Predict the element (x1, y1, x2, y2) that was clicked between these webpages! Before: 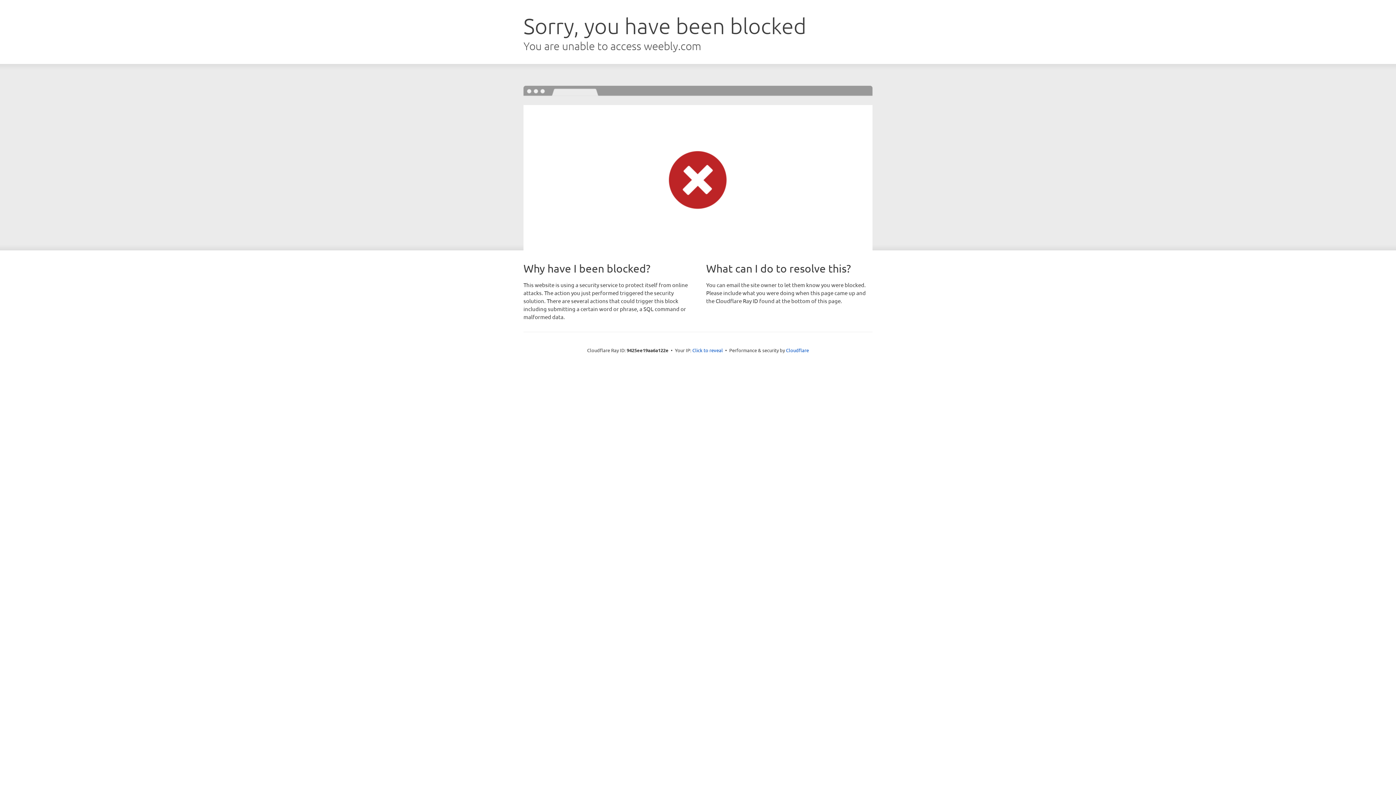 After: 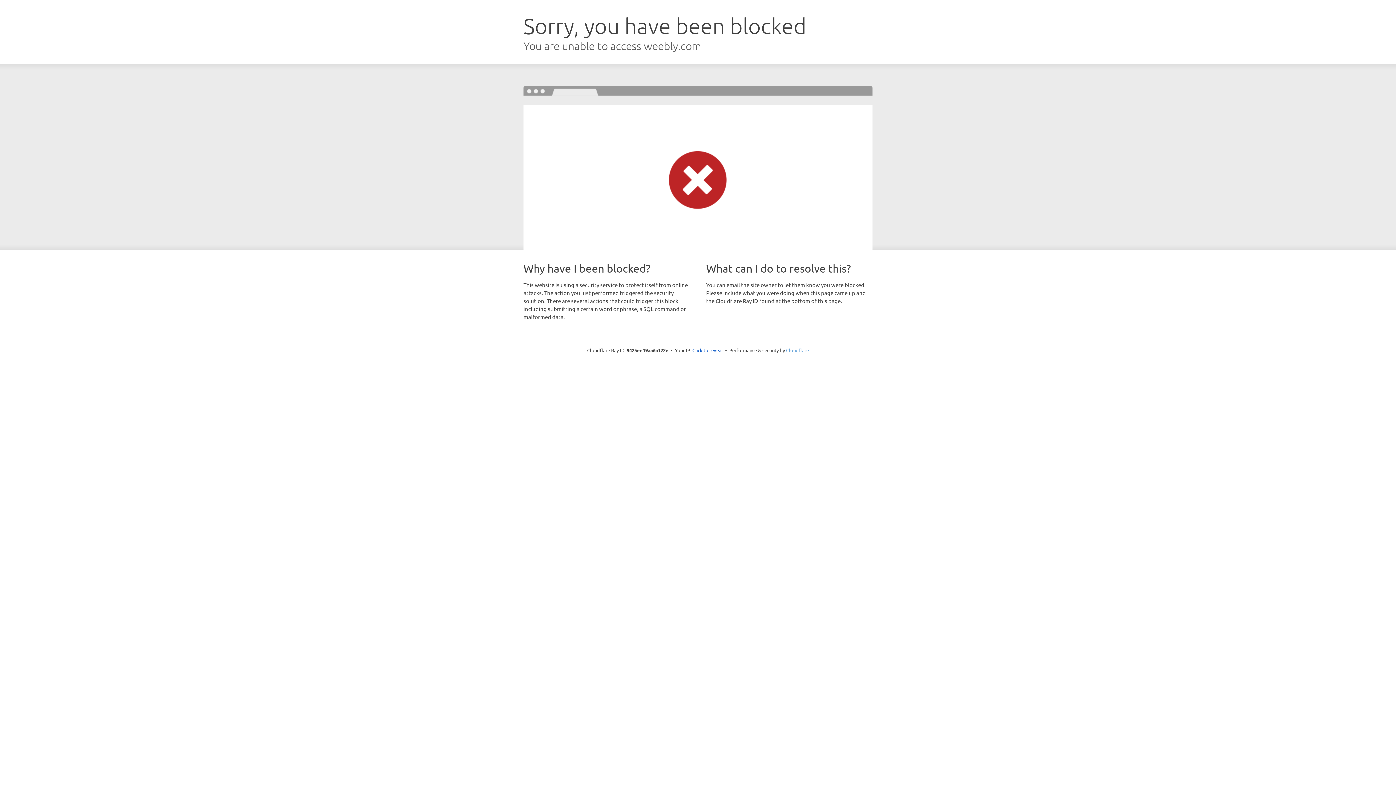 Action: label: Cloudflare bbox: (786, 347, 809, 353)